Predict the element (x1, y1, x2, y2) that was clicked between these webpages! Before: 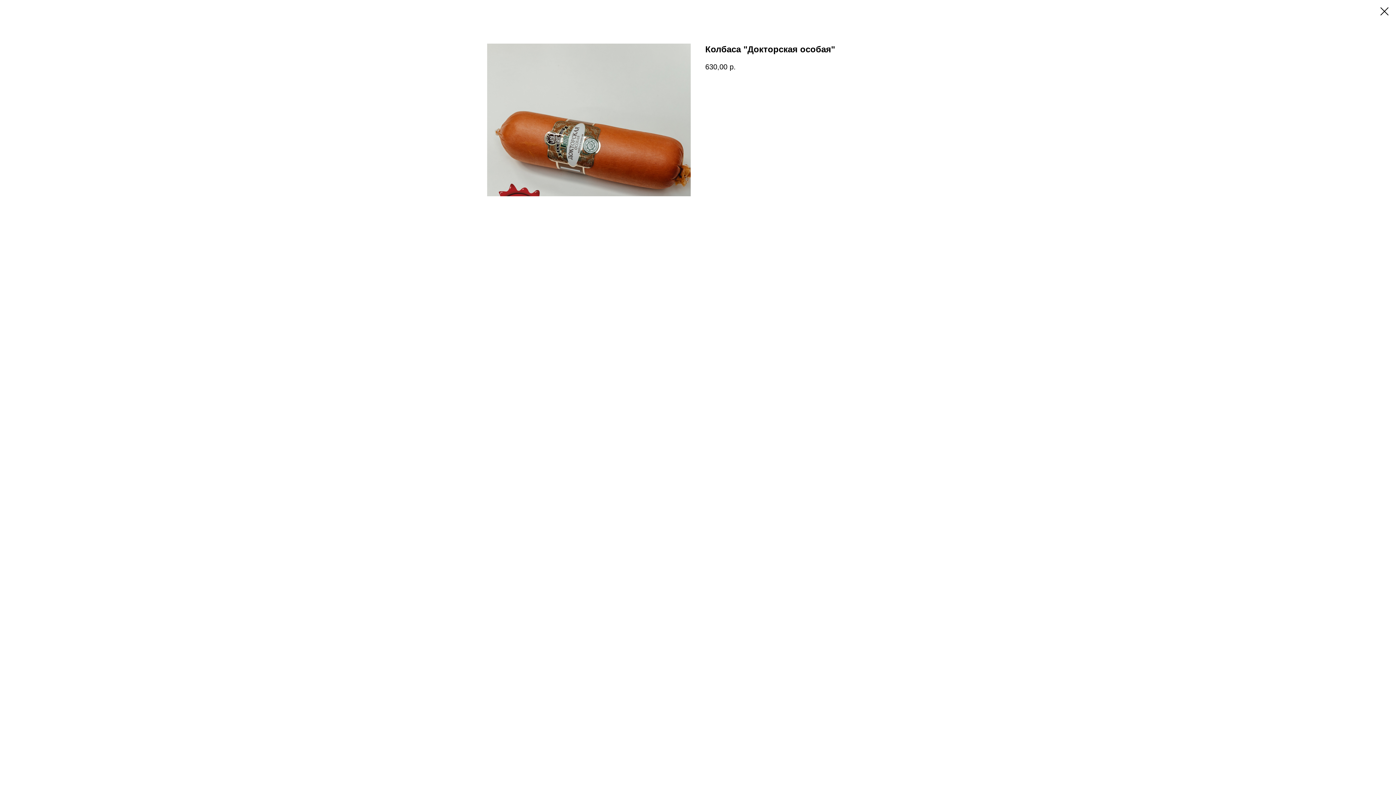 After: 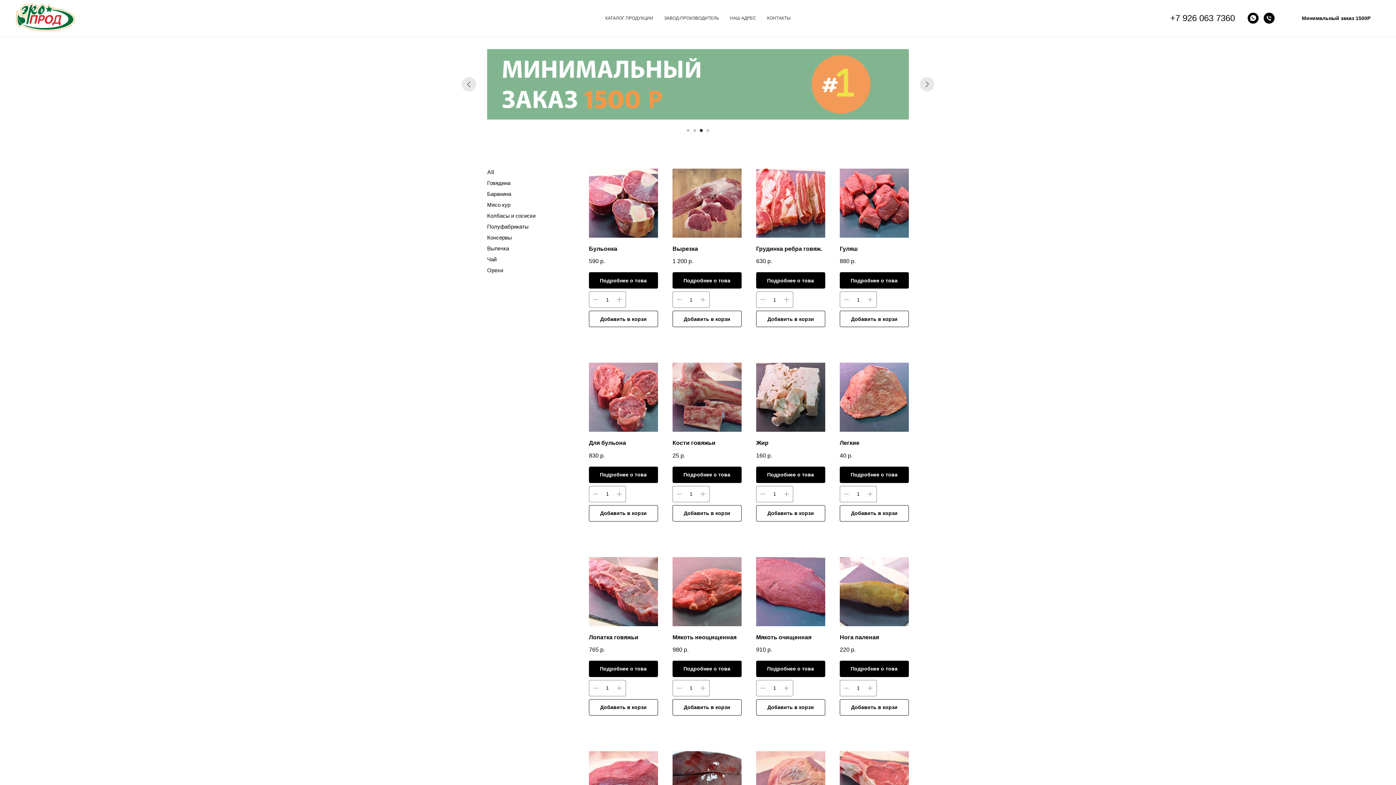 Action: bbox: (1380, 7, 1389, 15)